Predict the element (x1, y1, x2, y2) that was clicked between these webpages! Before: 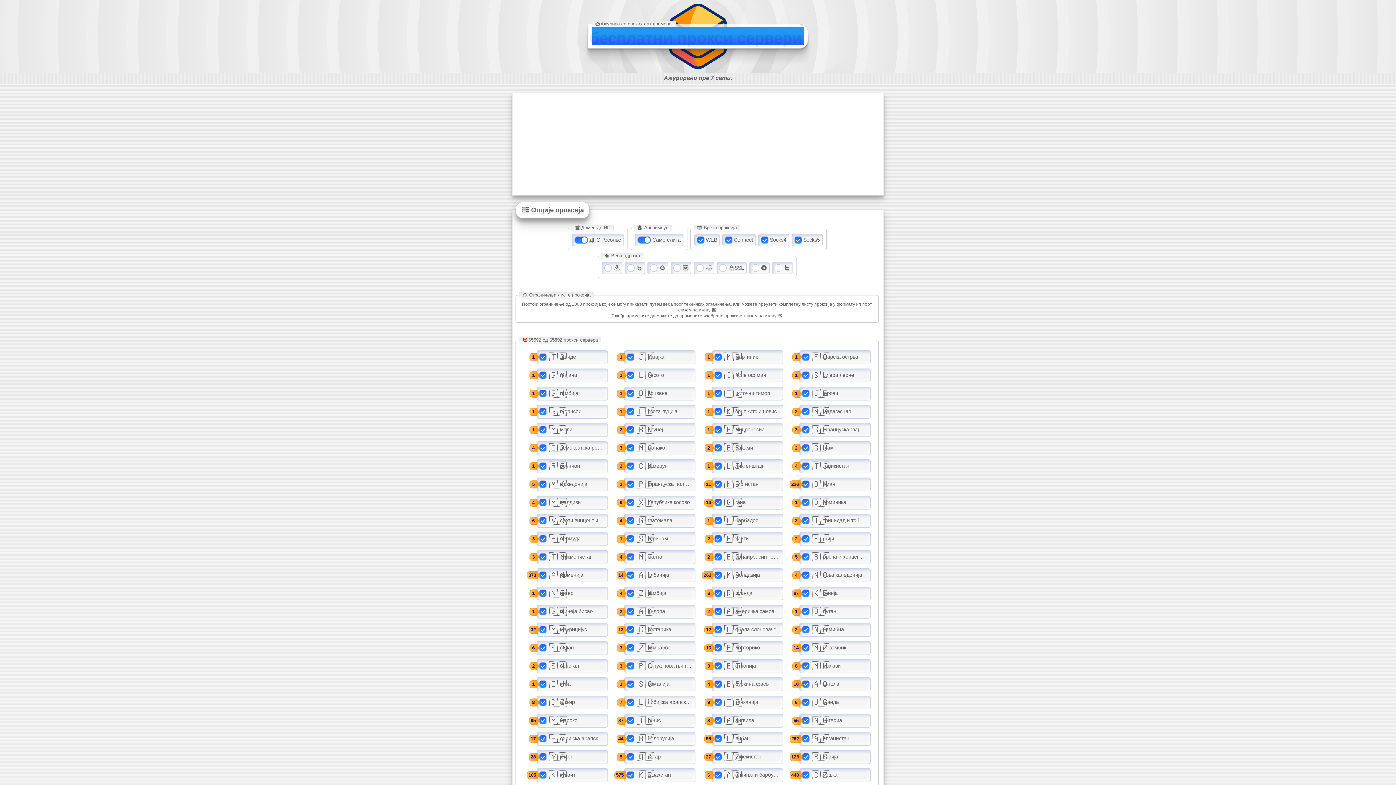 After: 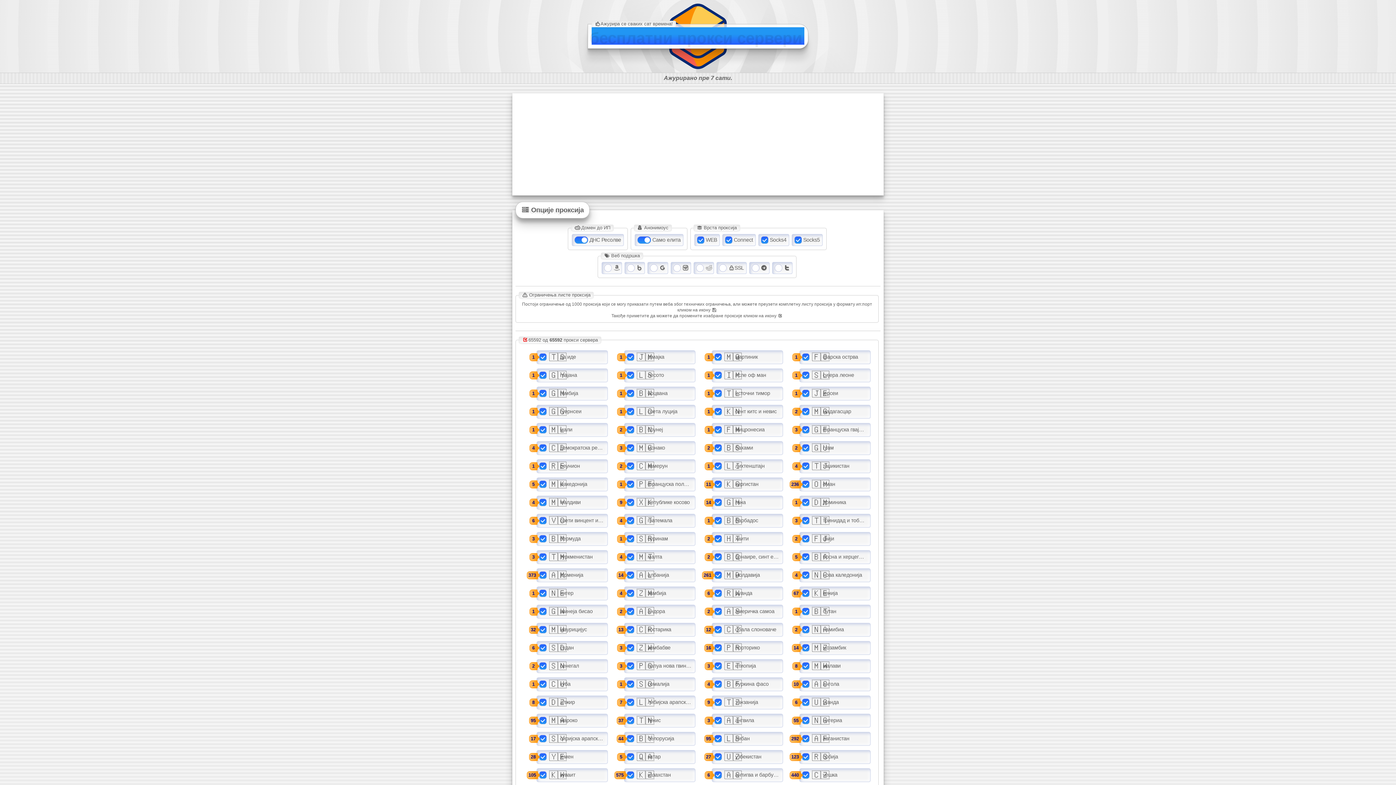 Action: label: бесплатни прокси сервери bbox: (591, 26, 804, 44)